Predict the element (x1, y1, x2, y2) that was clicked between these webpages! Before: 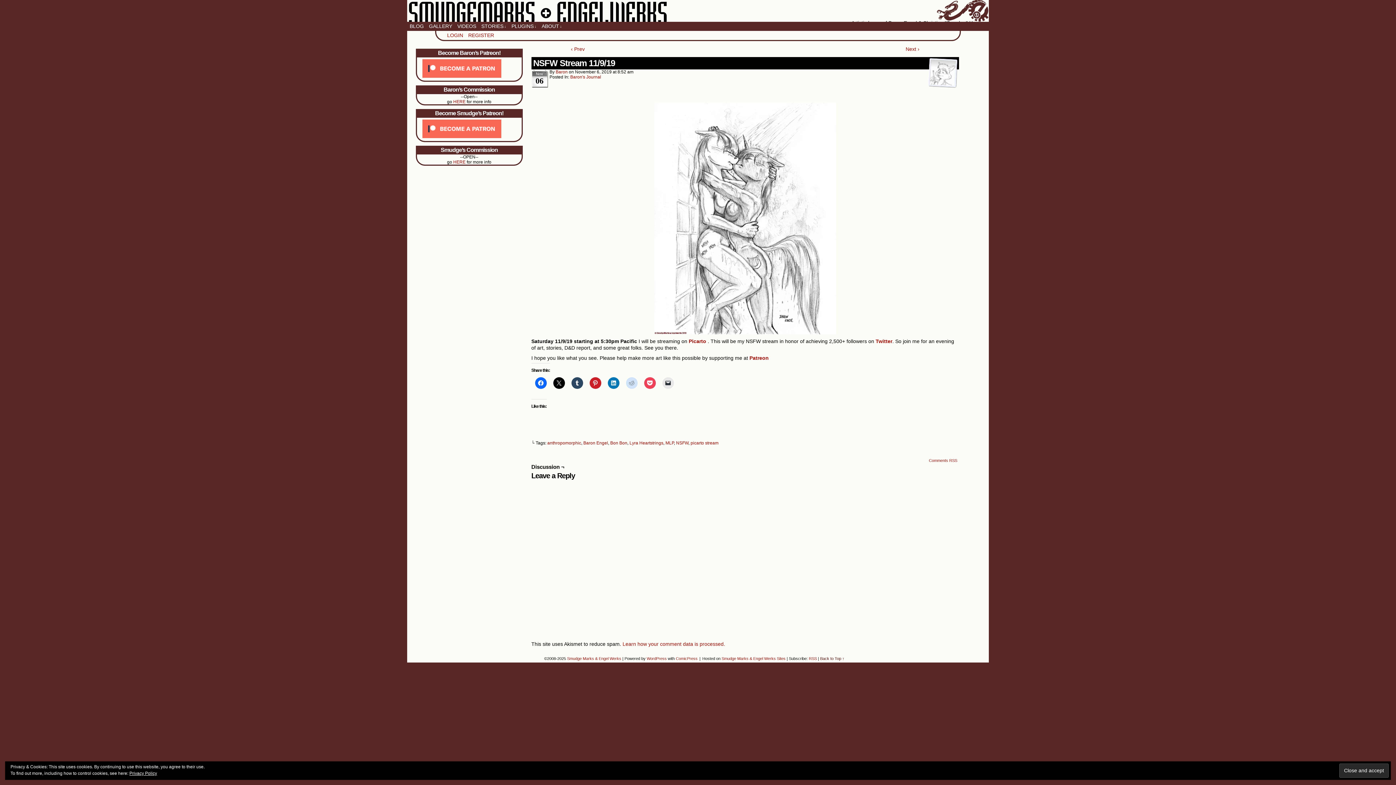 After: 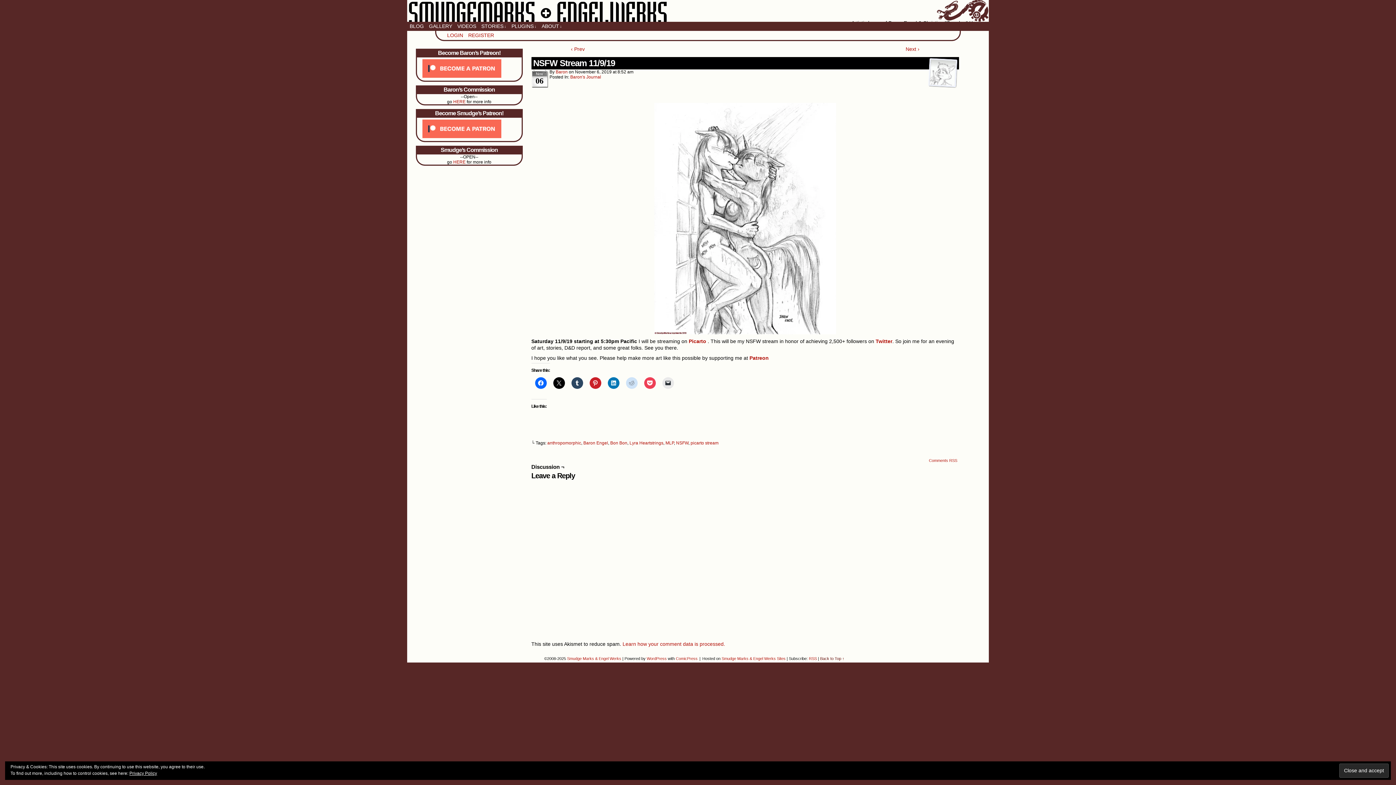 Action: label: Back to Top ↑ bbox: (820, 656, 844, 661)